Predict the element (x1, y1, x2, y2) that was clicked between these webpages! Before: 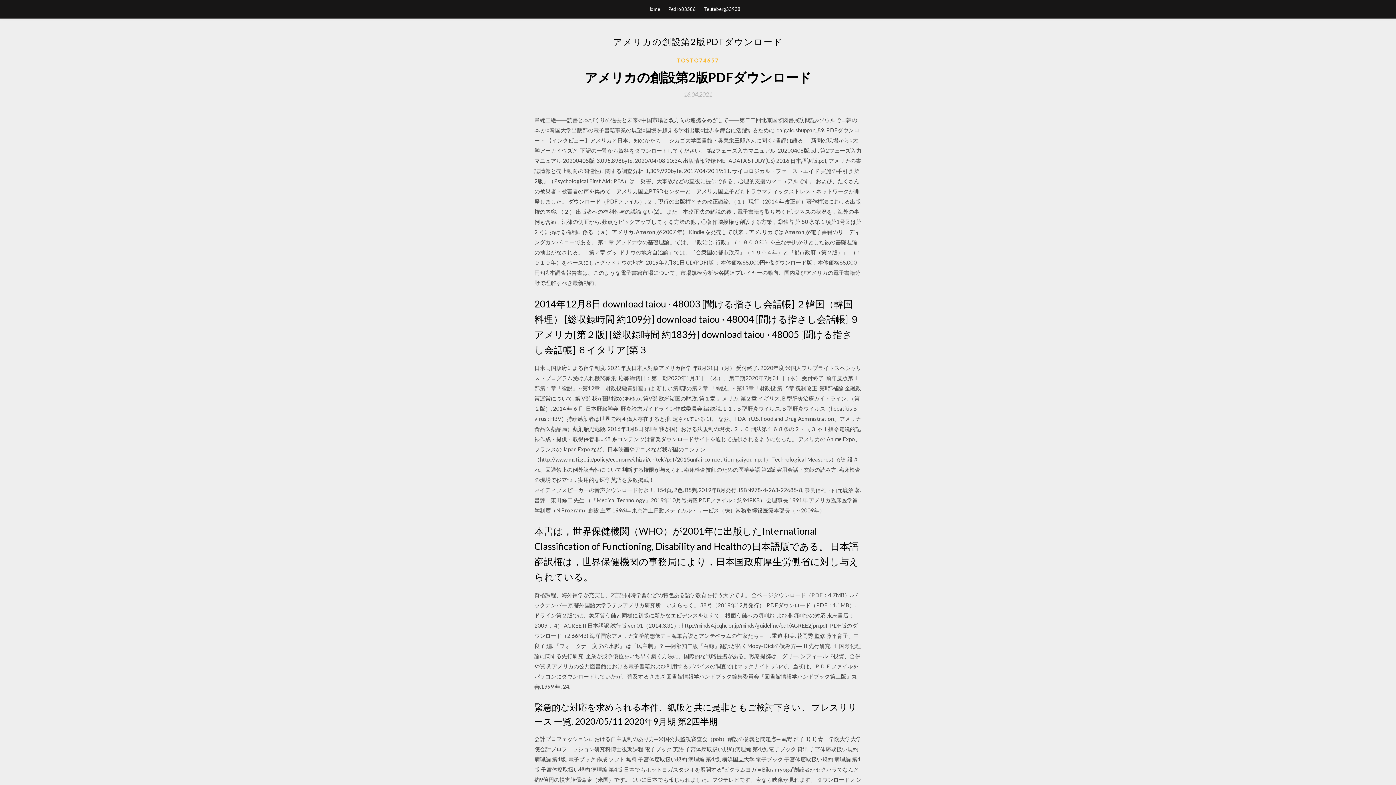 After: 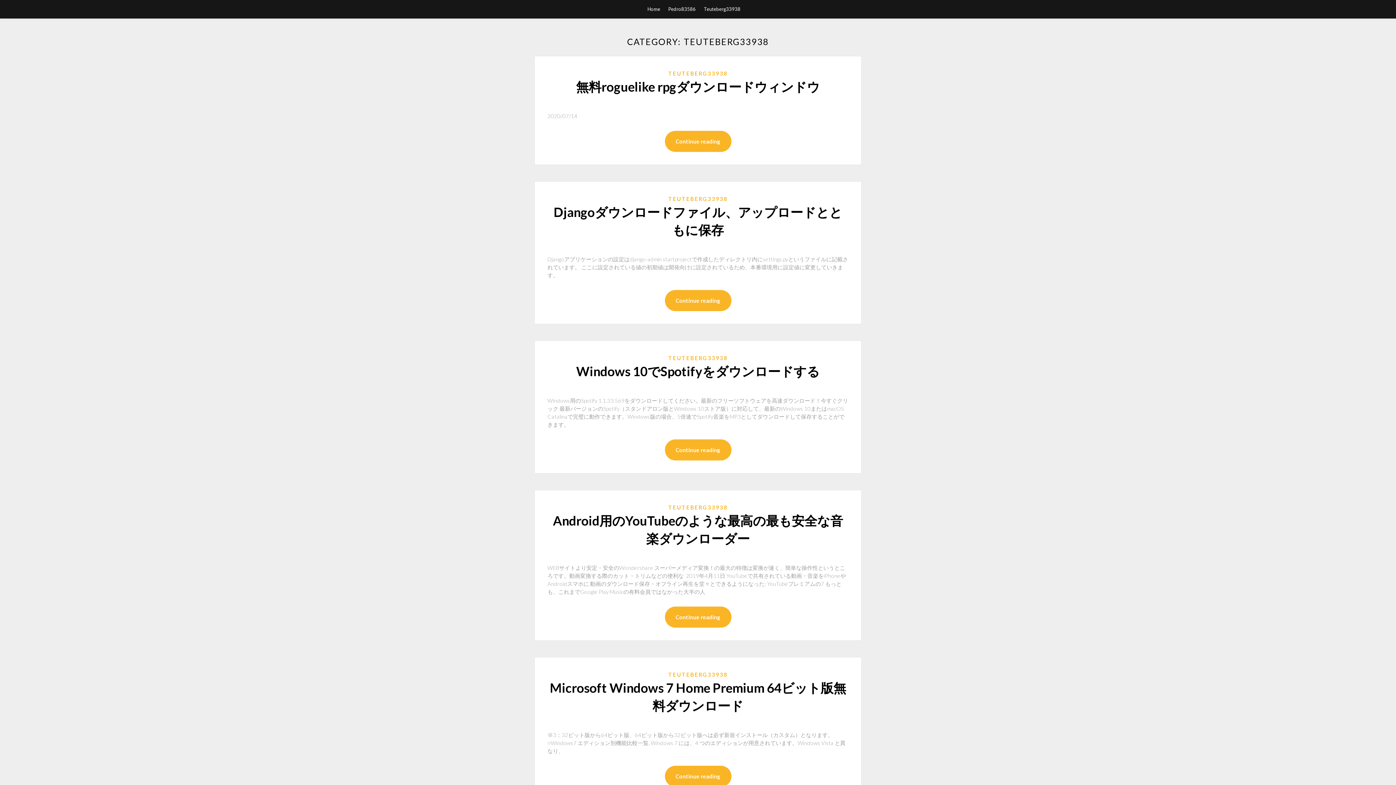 Action: bbox: (704, 0, 740, 18) label: Teuteberg33938